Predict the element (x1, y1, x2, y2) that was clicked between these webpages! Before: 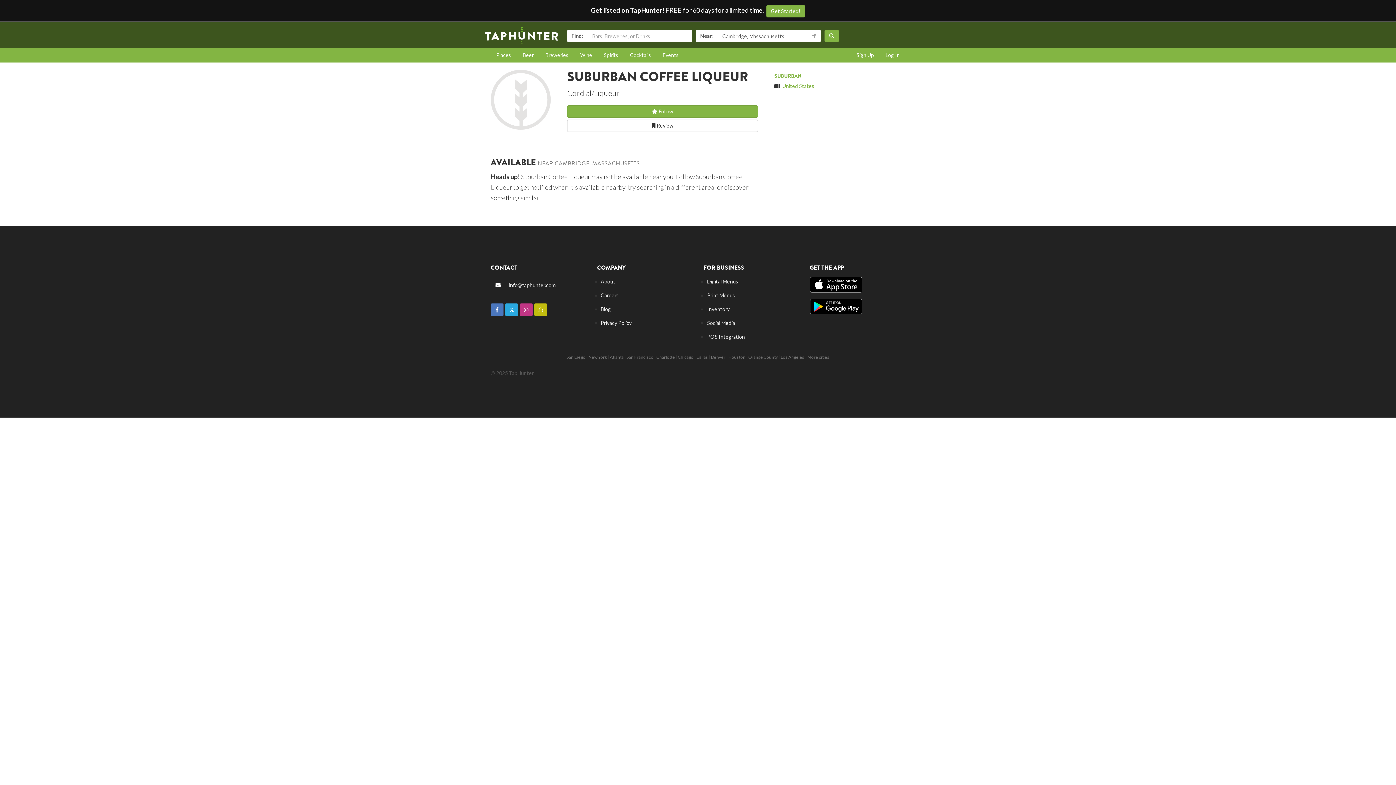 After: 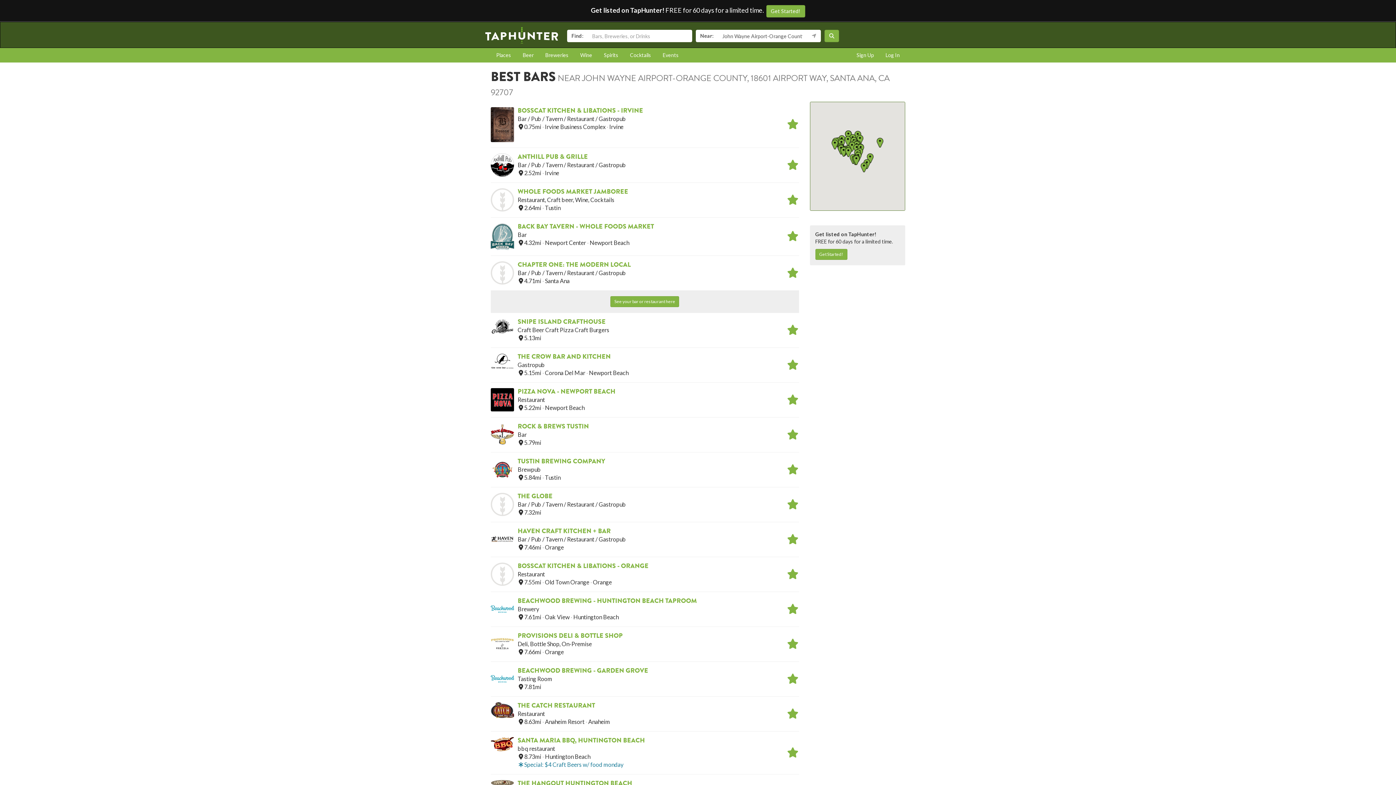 Action: label: Orange County bbox: (748, 354, 778, 360)